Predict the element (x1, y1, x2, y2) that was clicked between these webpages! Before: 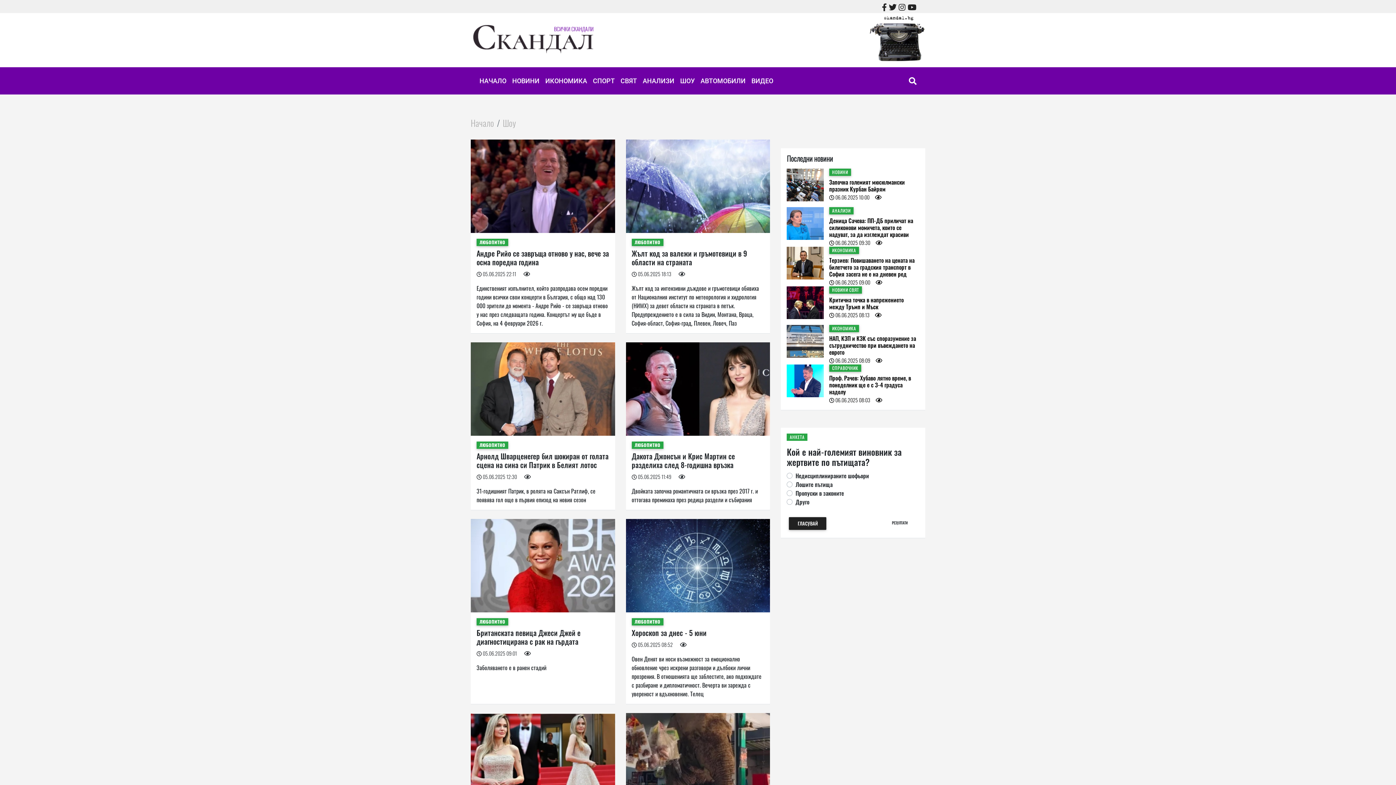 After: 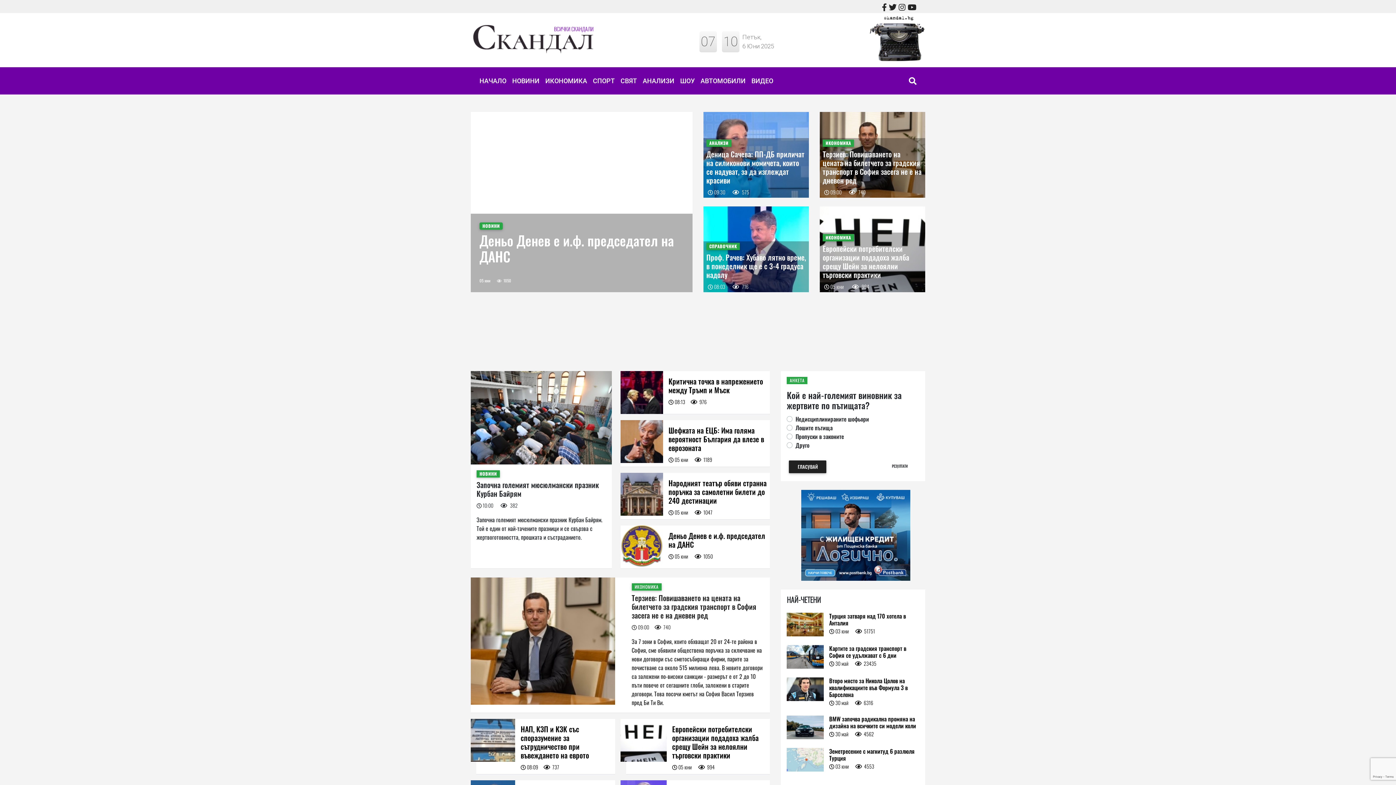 Action: bbox: (470, 33, 596, 42)